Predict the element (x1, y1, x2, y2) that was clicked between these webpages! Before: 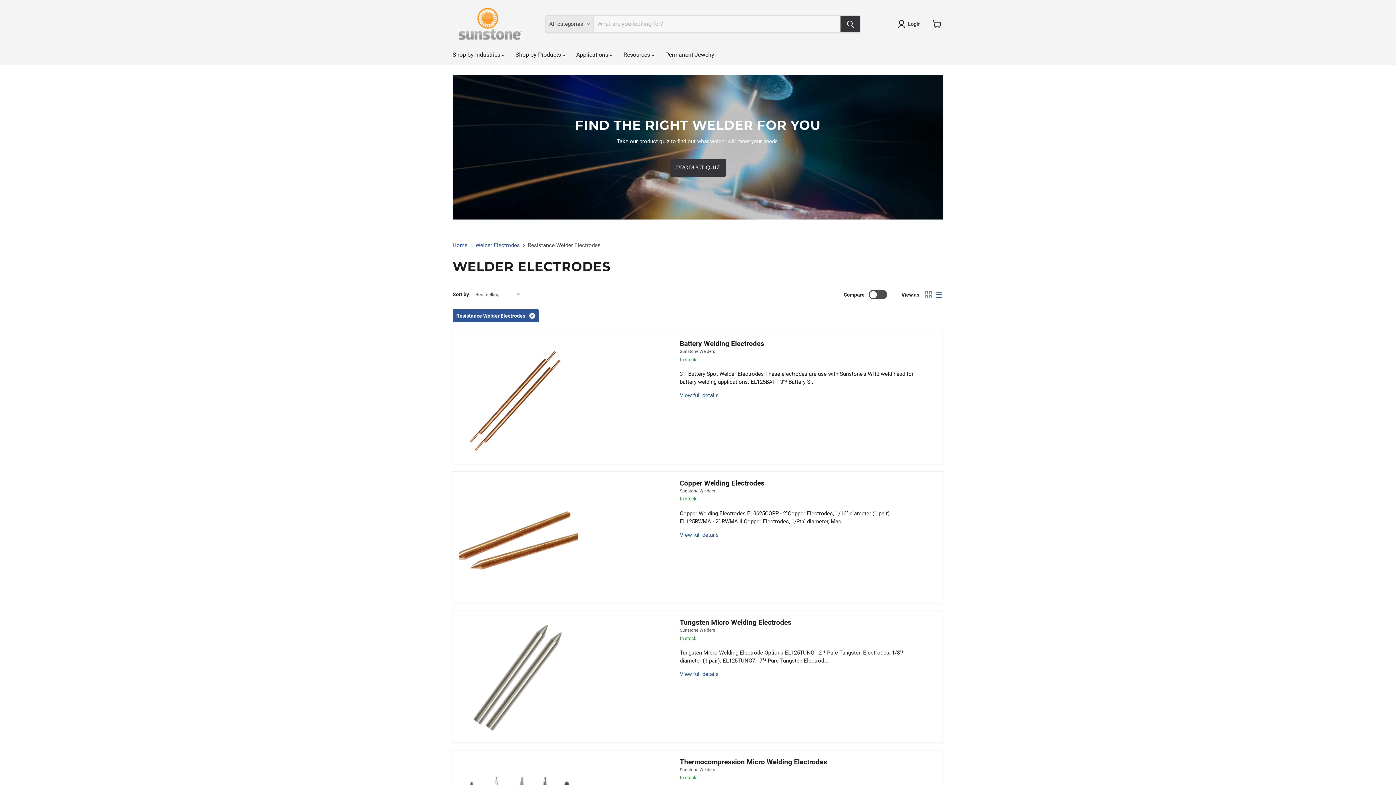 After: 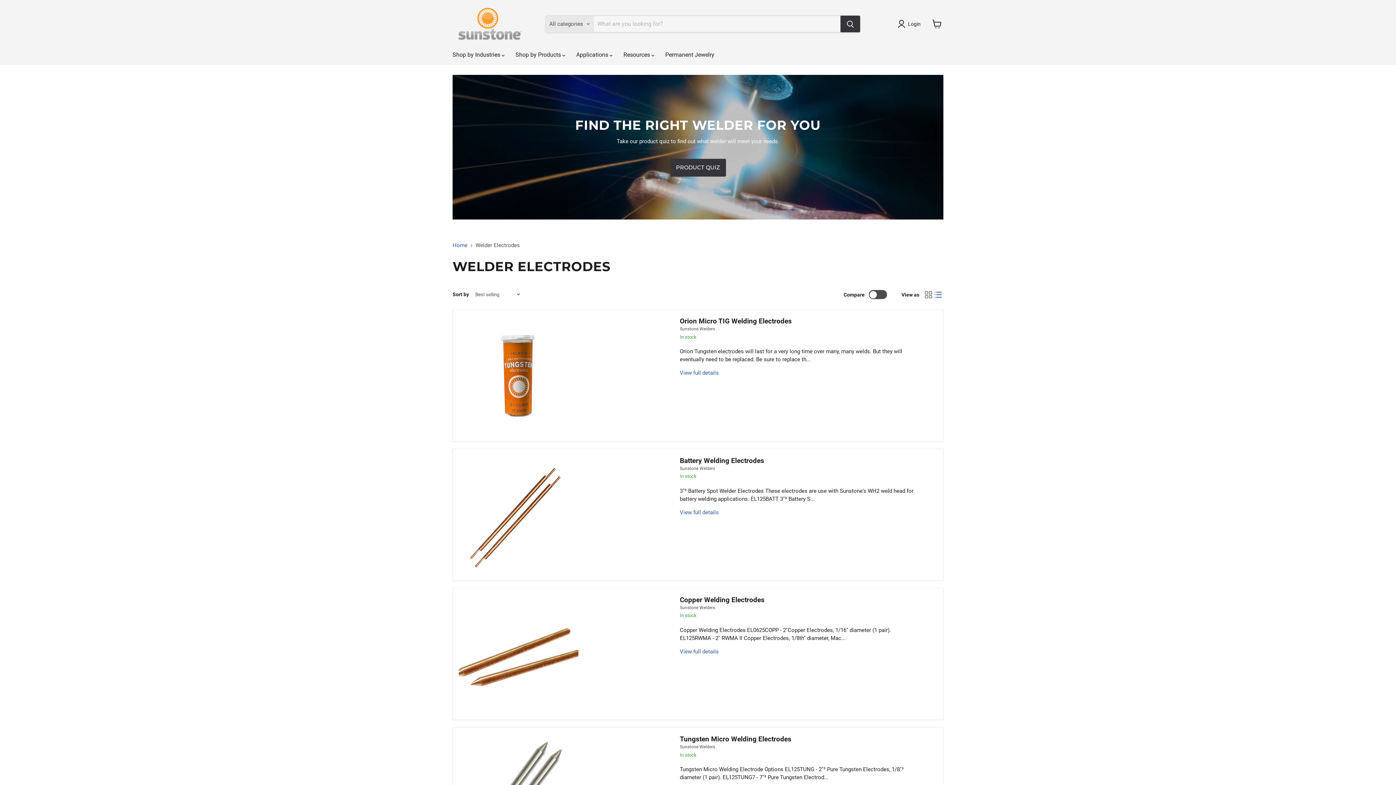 Action: bbox: (475, 242, 520, 248) label: Welder Electrodes